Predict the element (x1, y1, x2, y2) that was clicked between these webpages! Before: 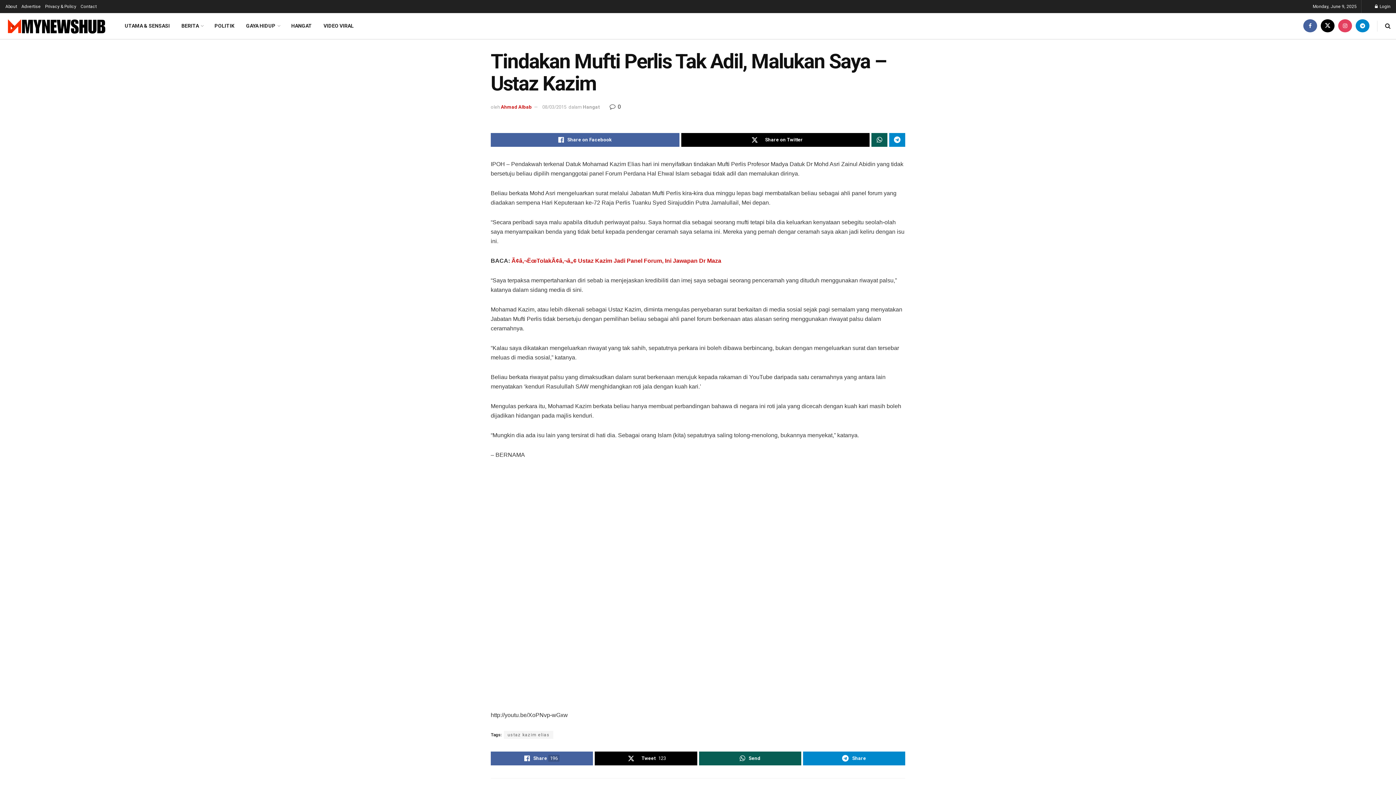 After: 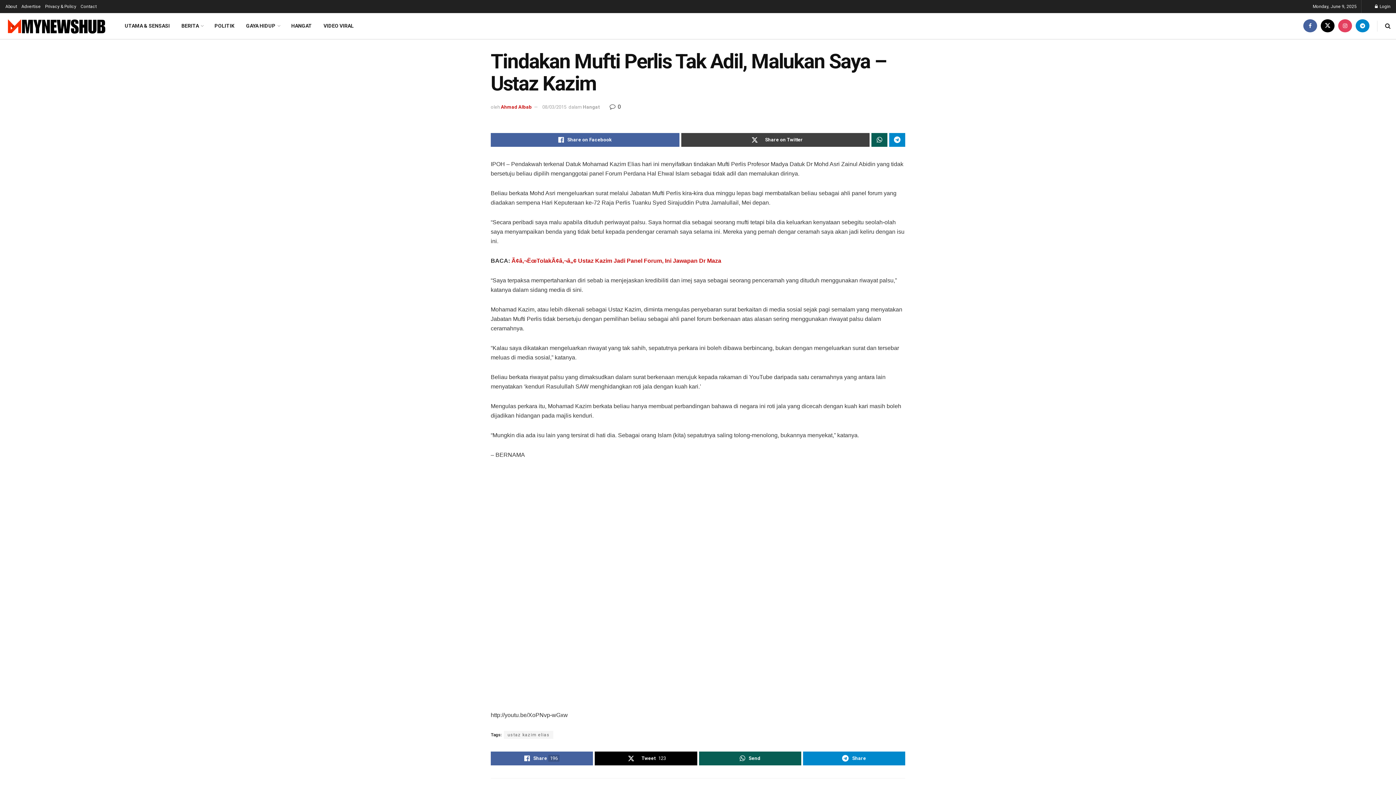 Action: label: Share on Twitter bbox: (681, 133, 869, 147)